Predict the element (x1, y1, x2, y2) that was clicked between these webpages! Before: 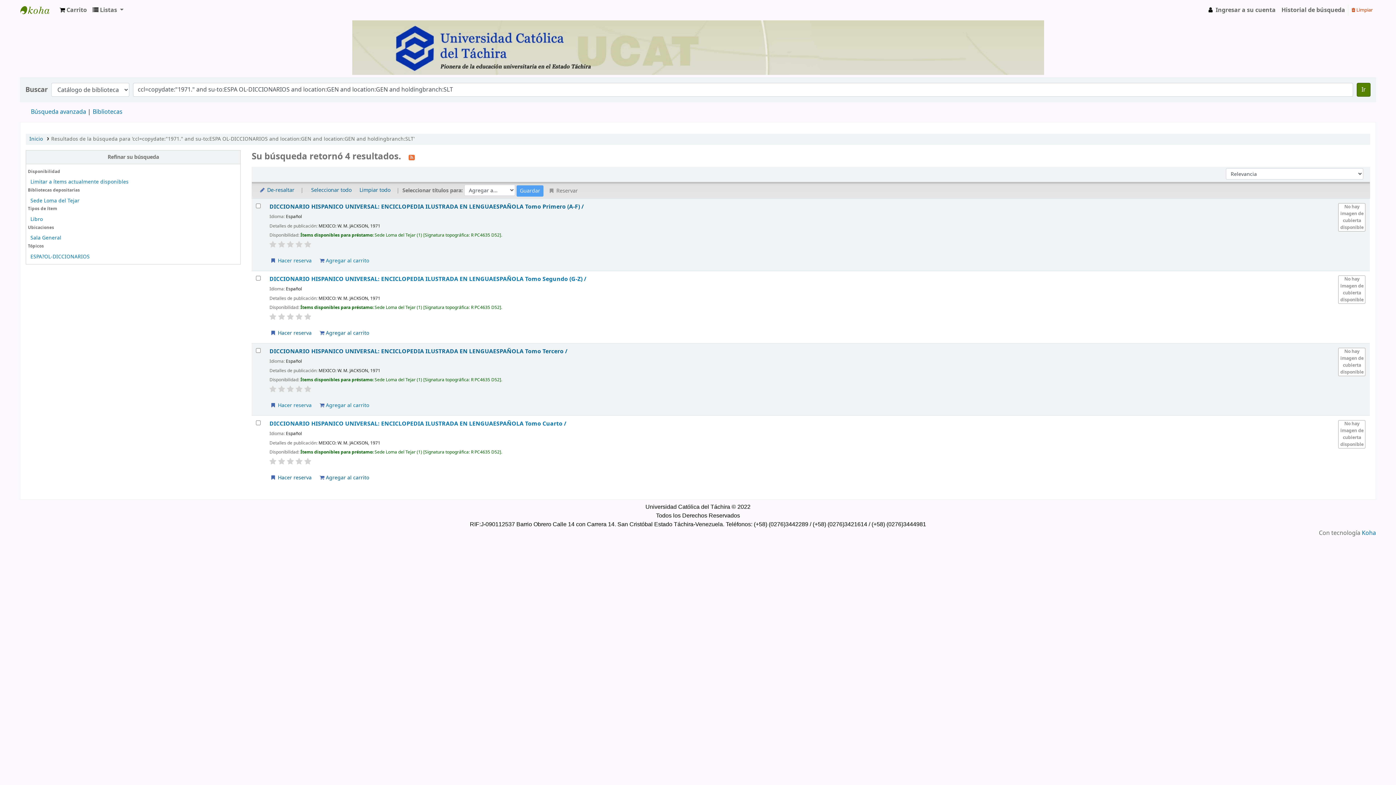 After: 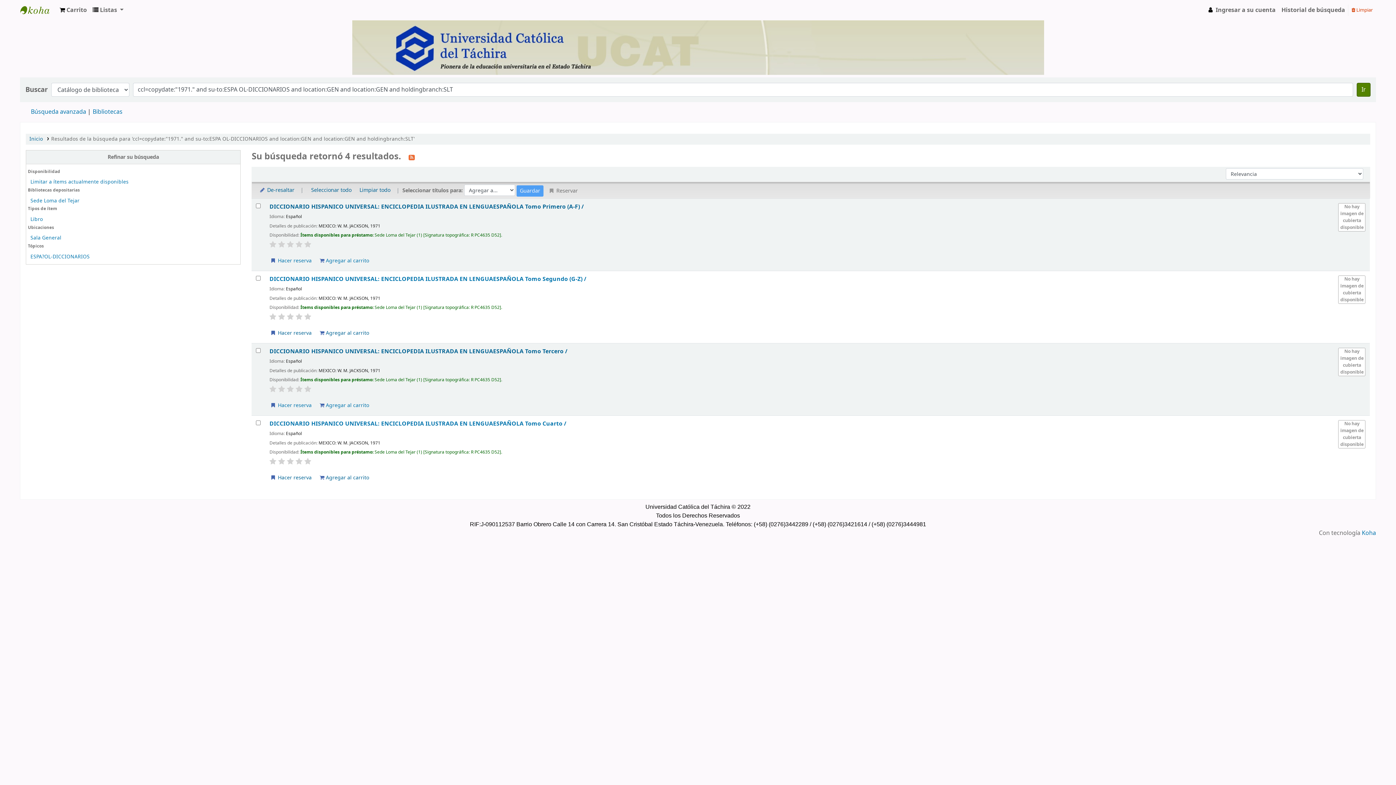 Action: bbox: (287, 385, 293, 393)